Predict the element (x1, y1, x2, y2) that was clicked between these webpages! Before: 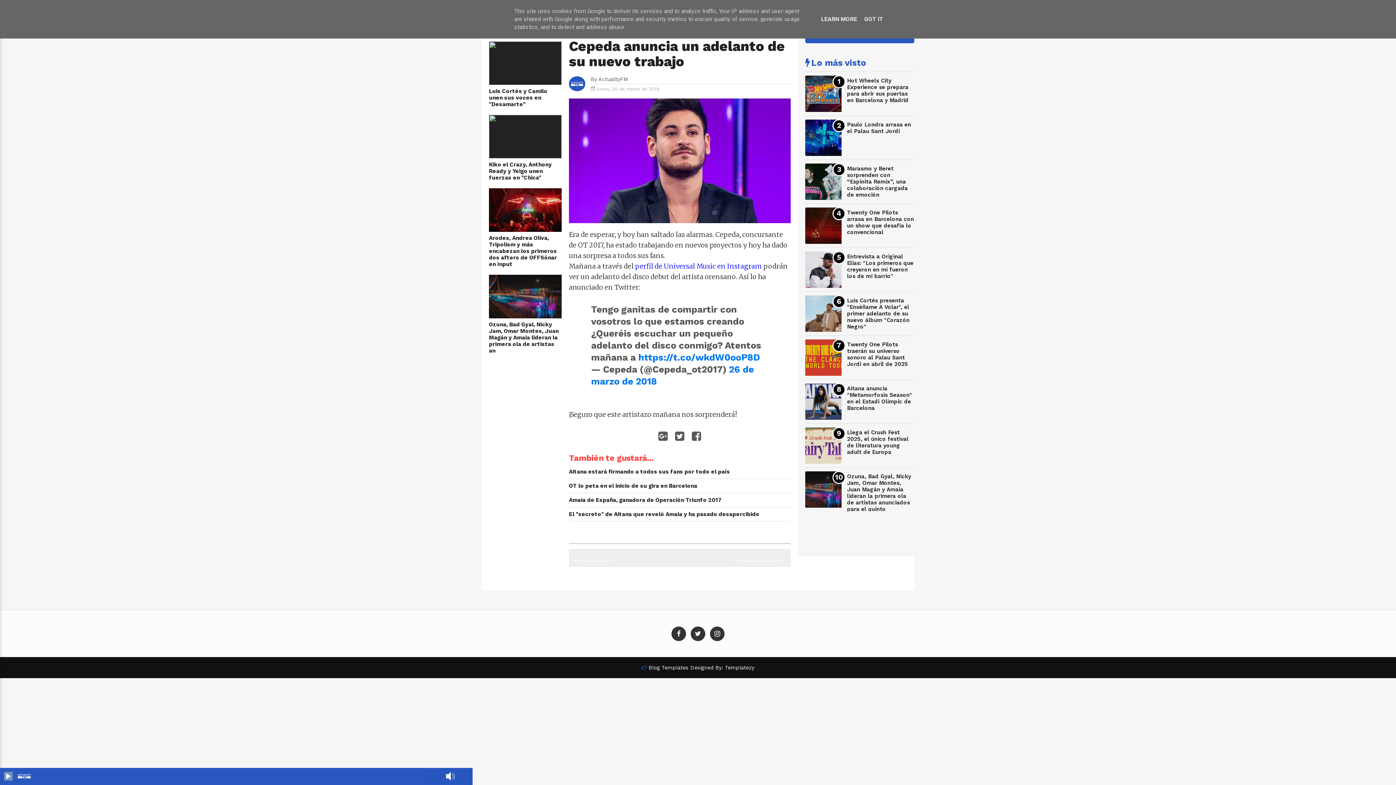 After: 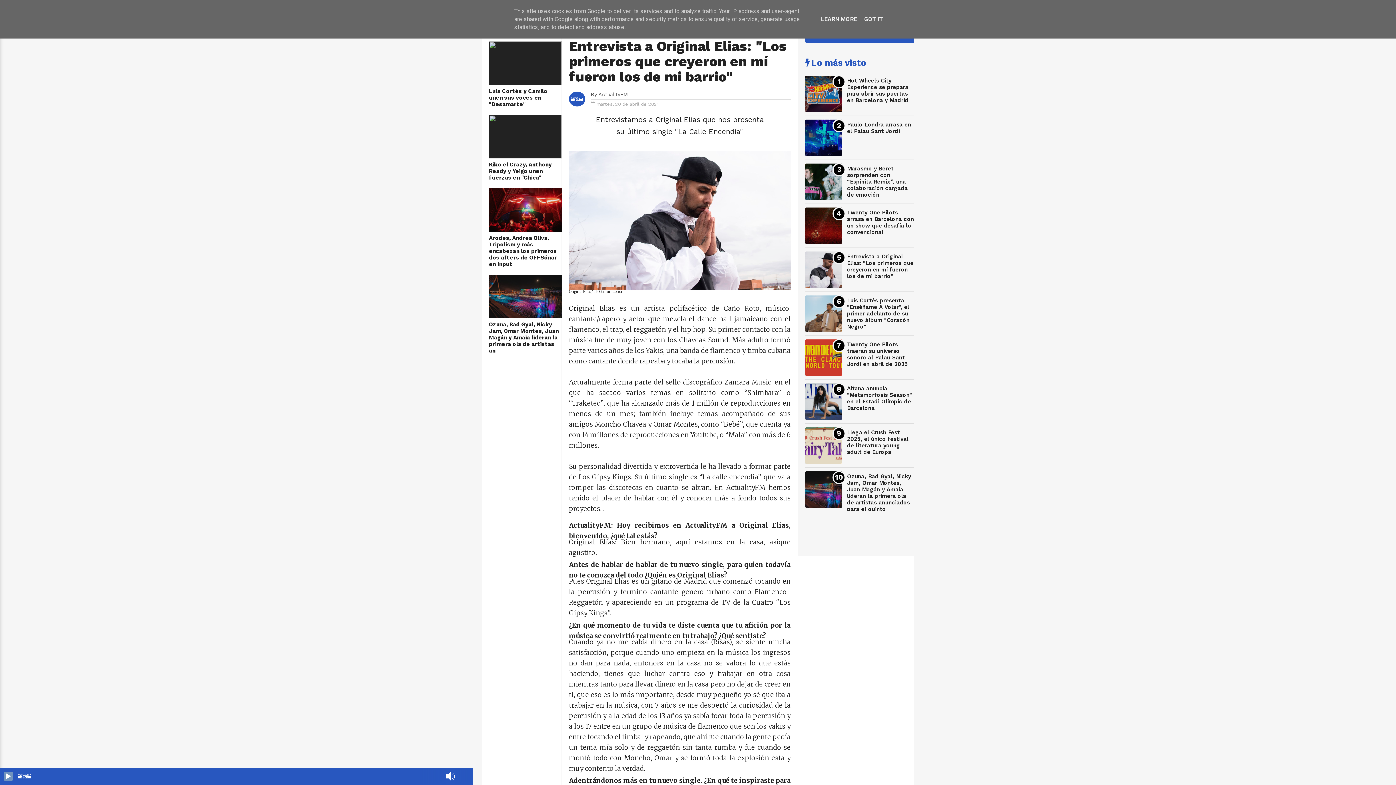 Action: label: Entrevista a Original Elias: "Los primeros que creyeron en mí fueron los de mi barrio" bbox: (847, 253, 913, 279)